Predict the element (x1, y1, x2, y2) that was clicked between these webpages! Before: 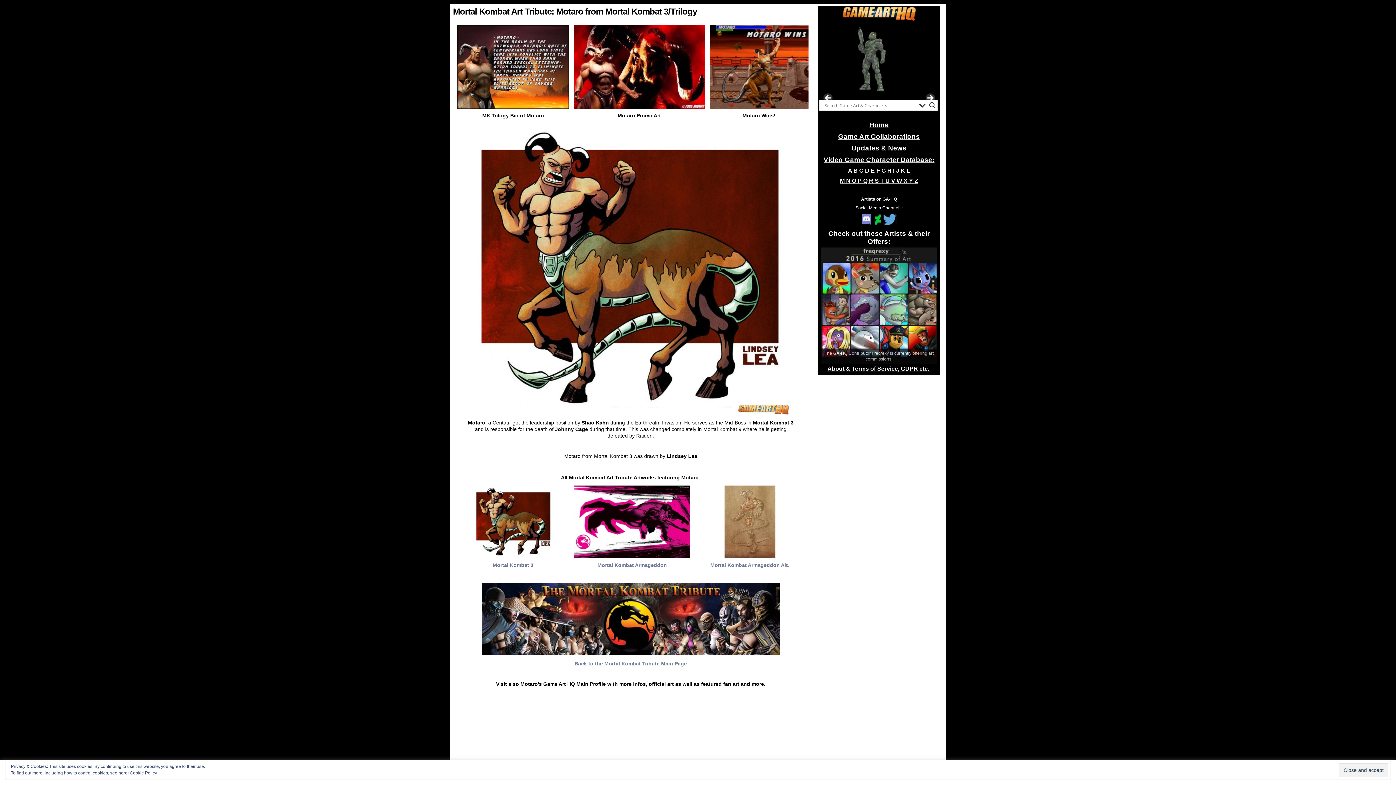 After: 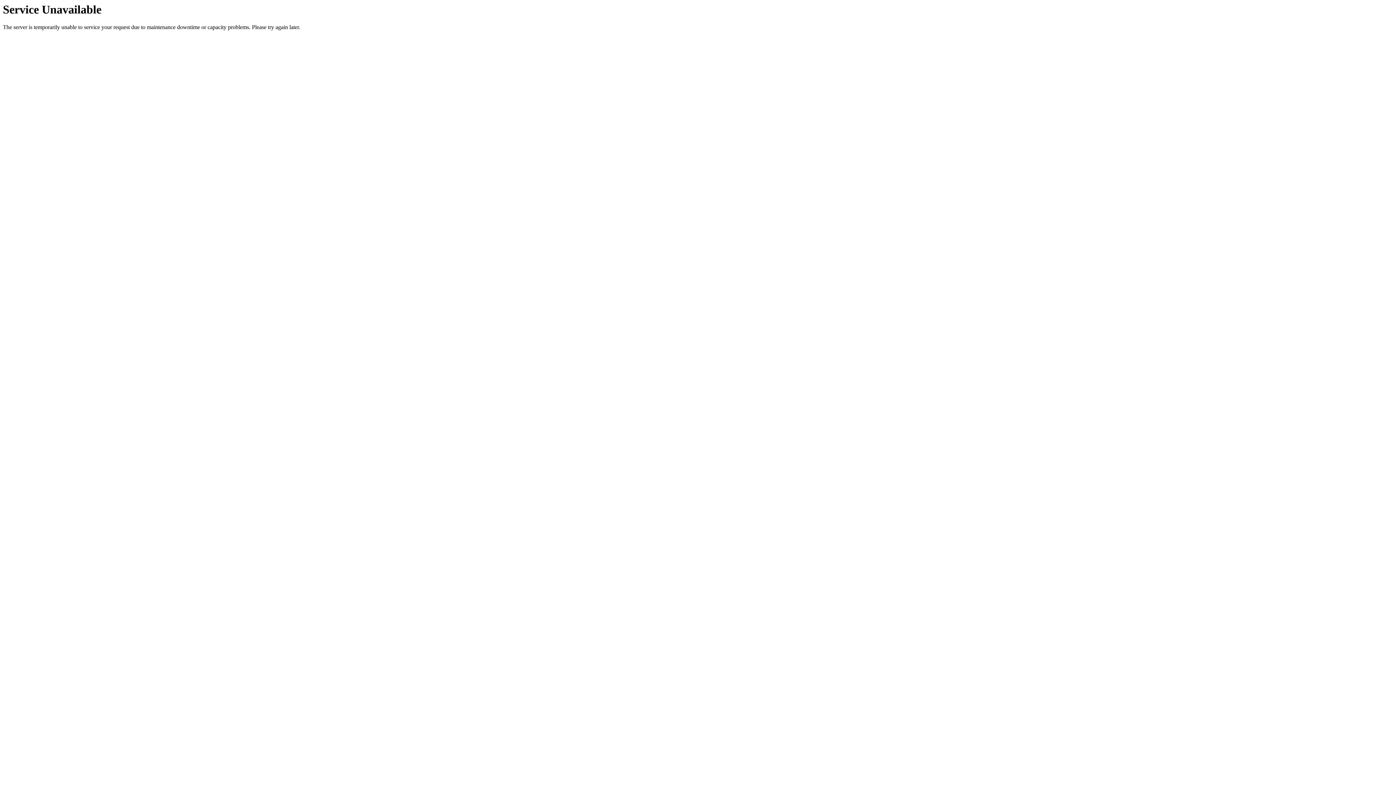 Action: bbox: (574, 661, 687, 666) label: Back to the Mortal Kombat Tribute Main Page